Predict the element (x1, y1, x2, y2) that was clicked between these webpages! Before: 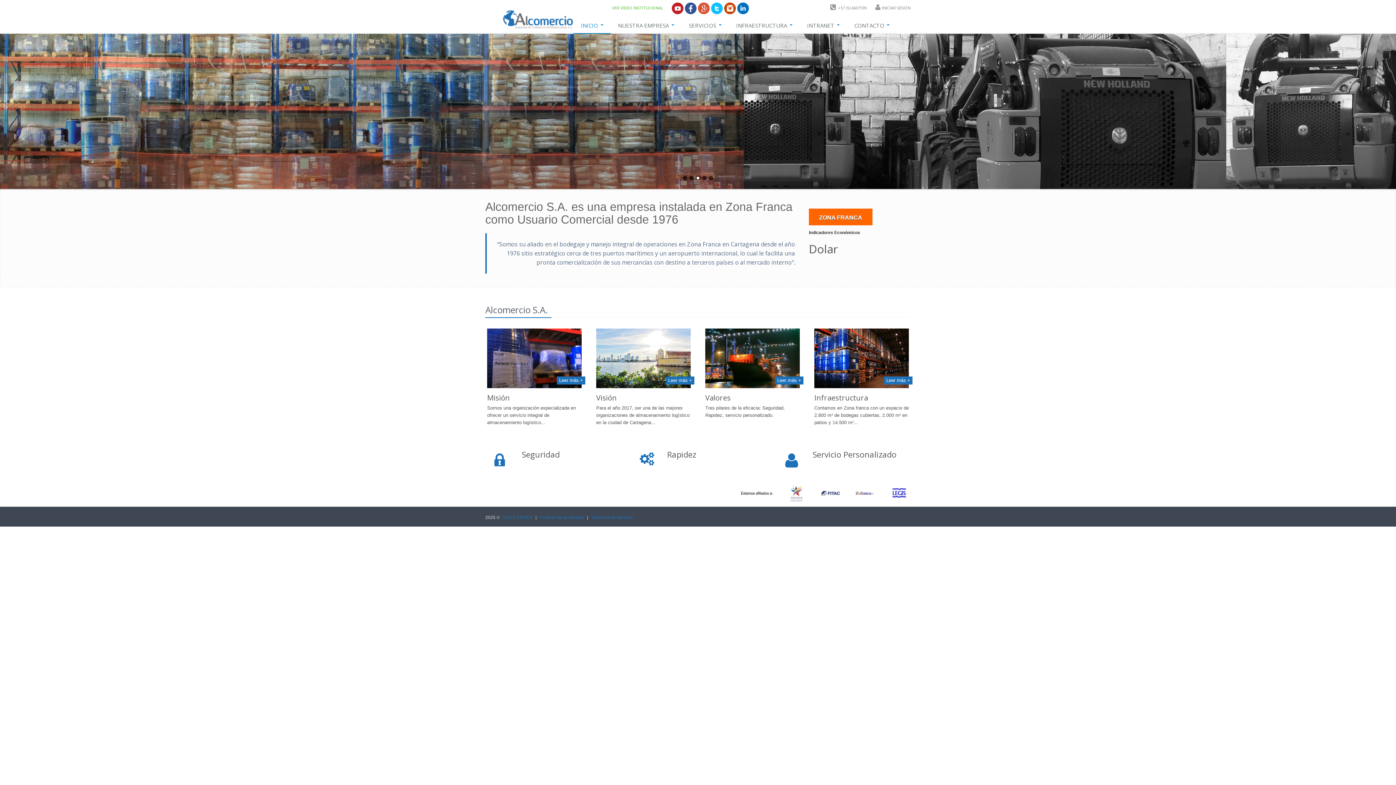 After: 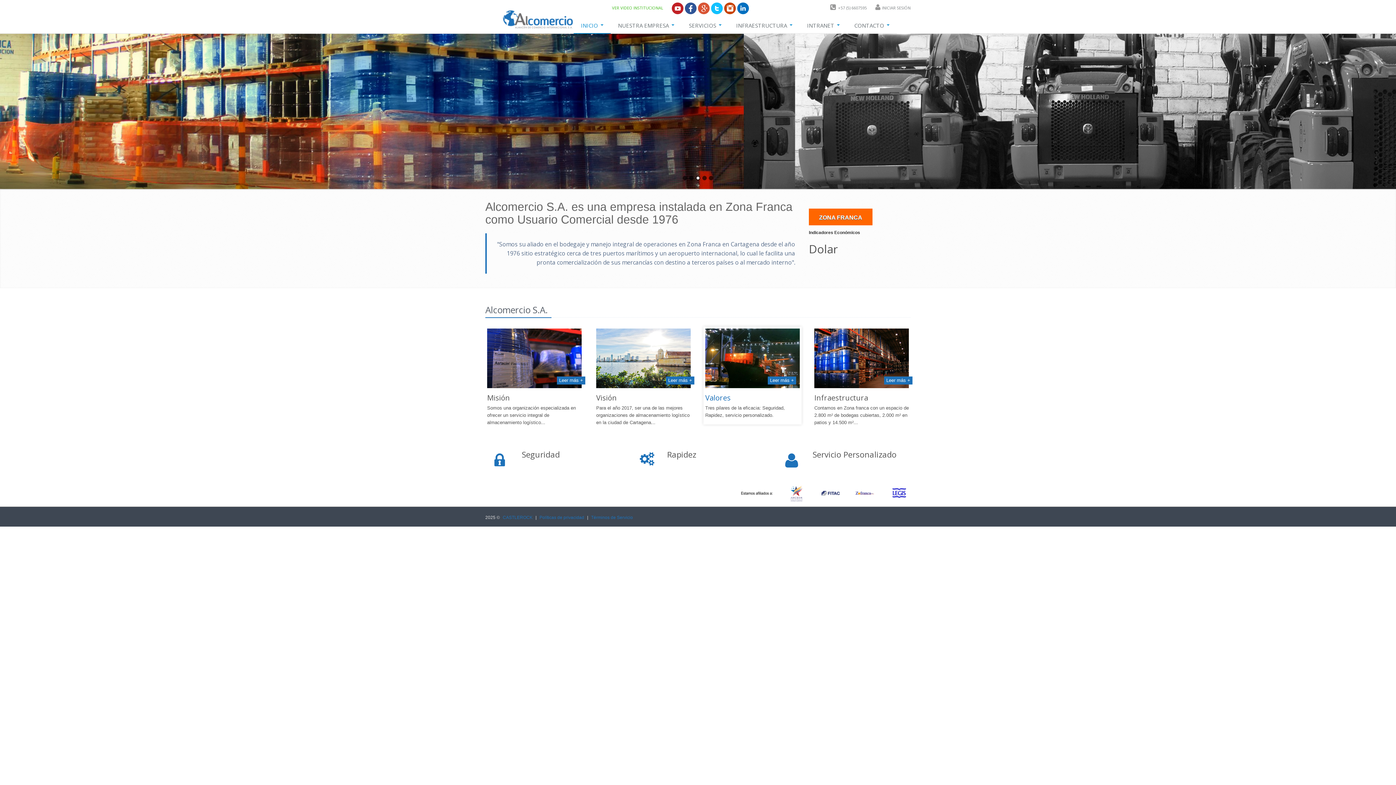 Action: bbox: (705, 393, 730, 403) label: Valores